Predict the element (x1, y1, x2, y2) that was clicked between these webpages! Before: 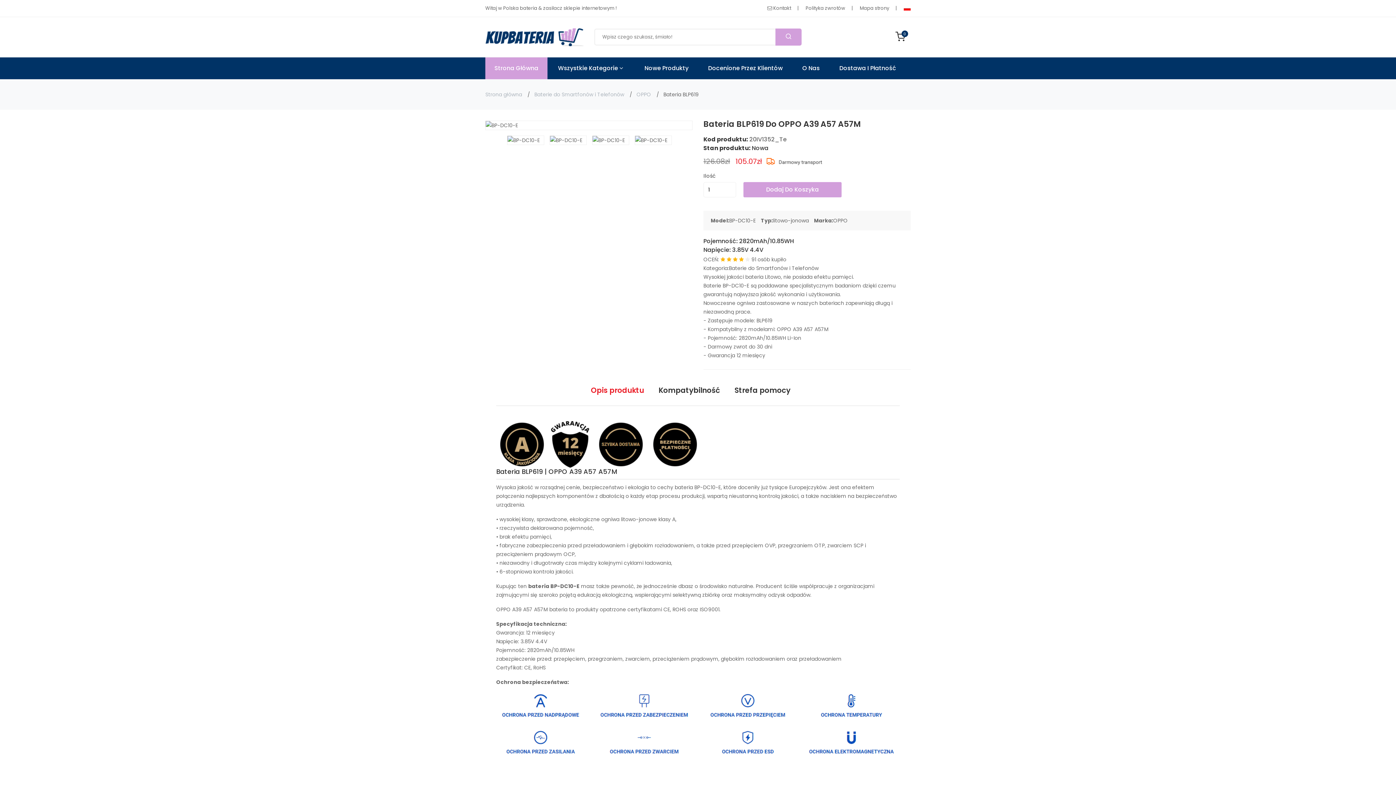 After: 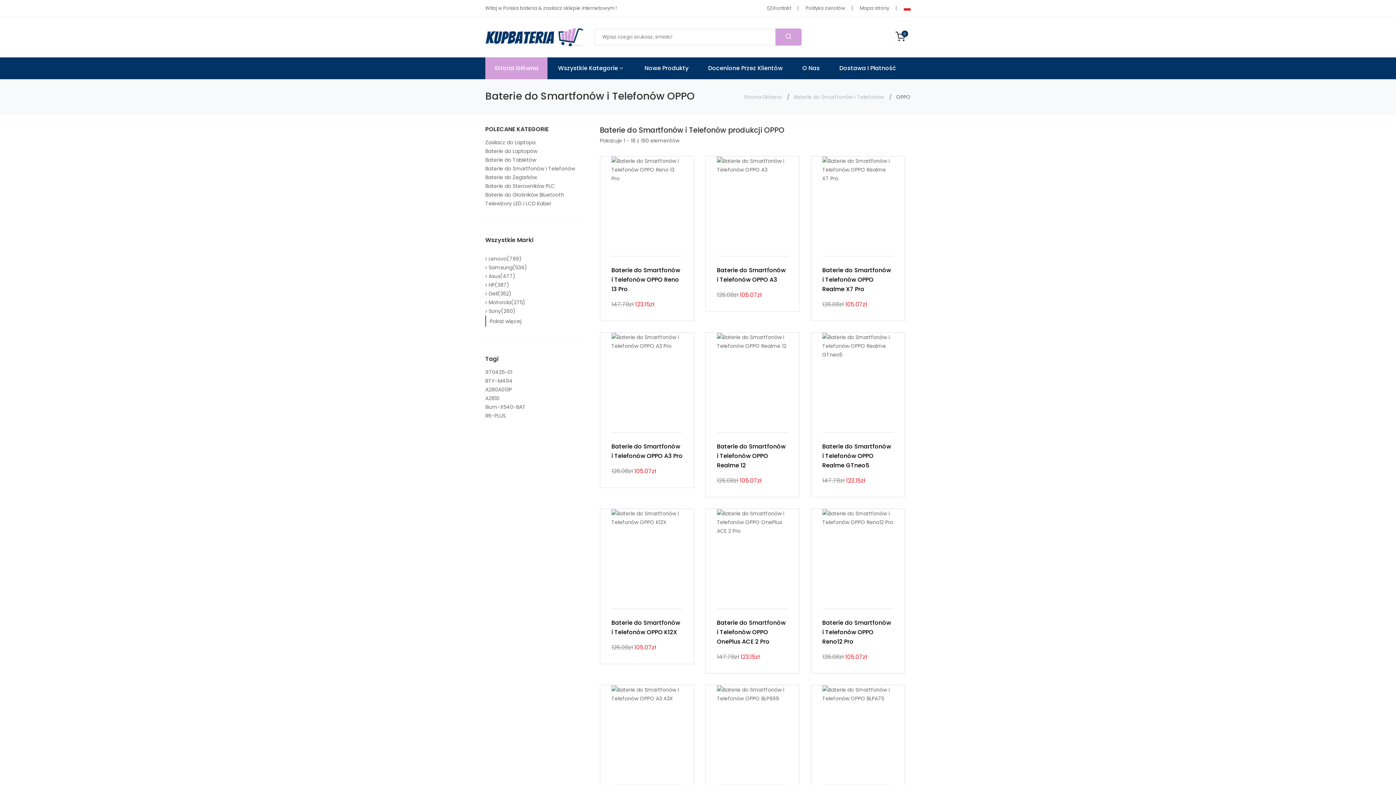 Action: bbox: (636, 90, 651, 98) label: OPPO